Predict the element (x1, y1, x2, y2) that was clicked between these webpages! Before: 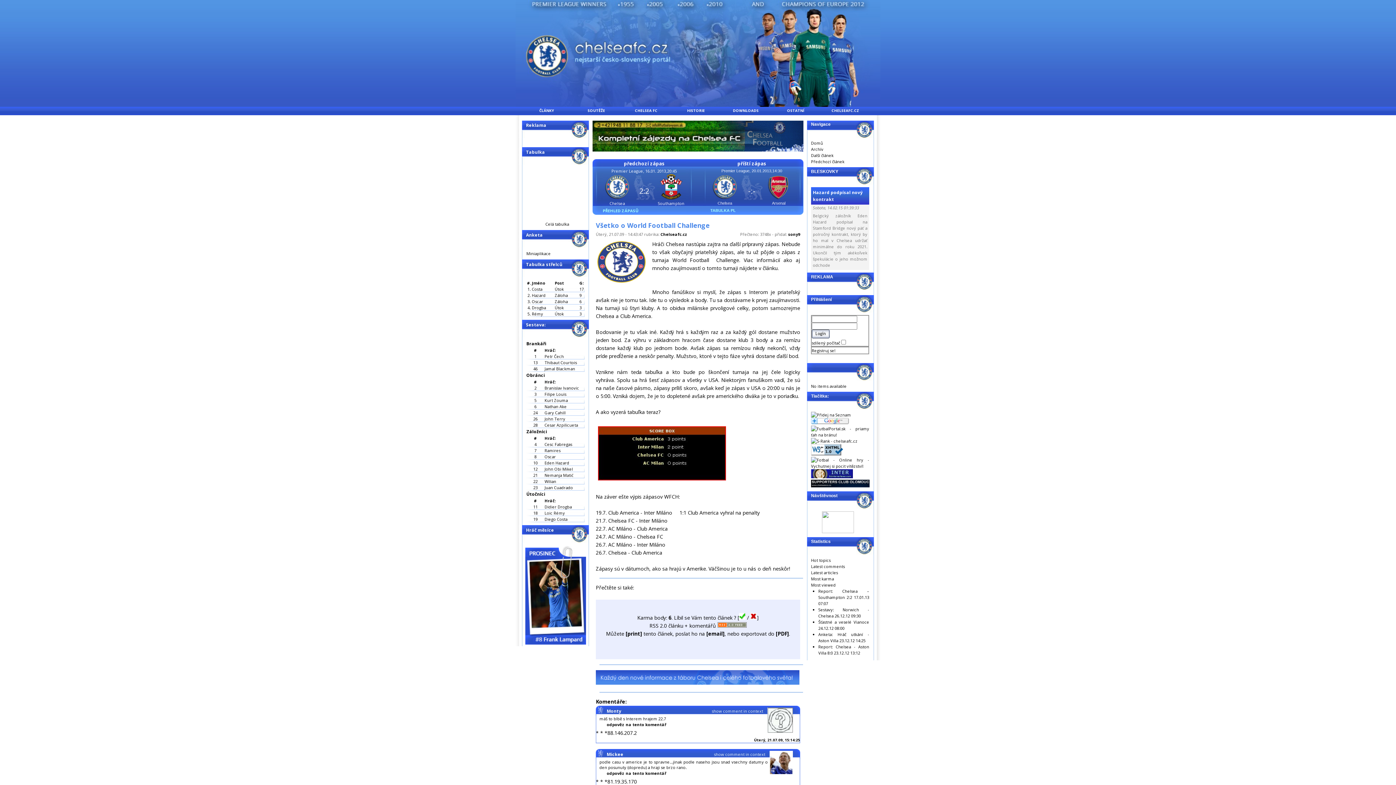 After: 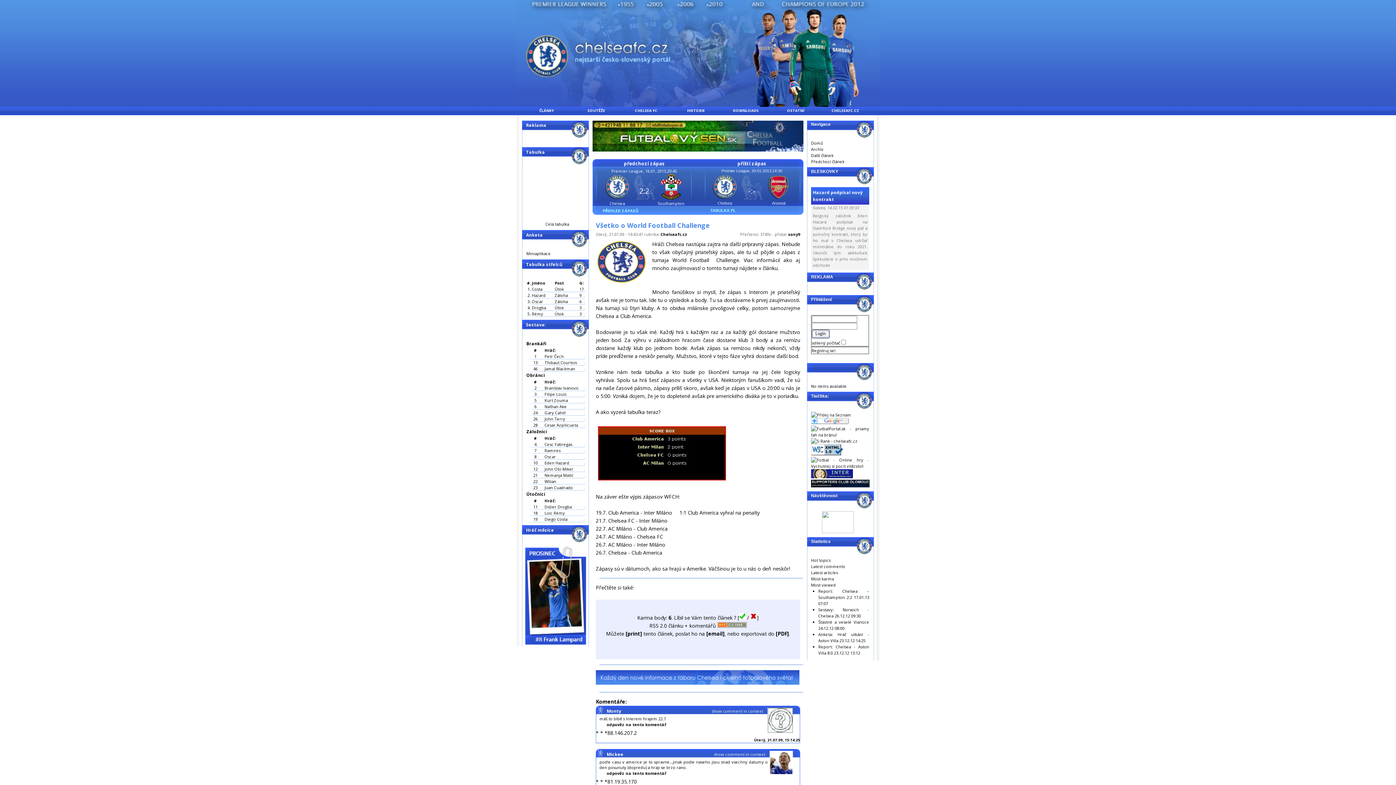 Action: bbox: (544, 504, 572, 509) label: Didier Drogba